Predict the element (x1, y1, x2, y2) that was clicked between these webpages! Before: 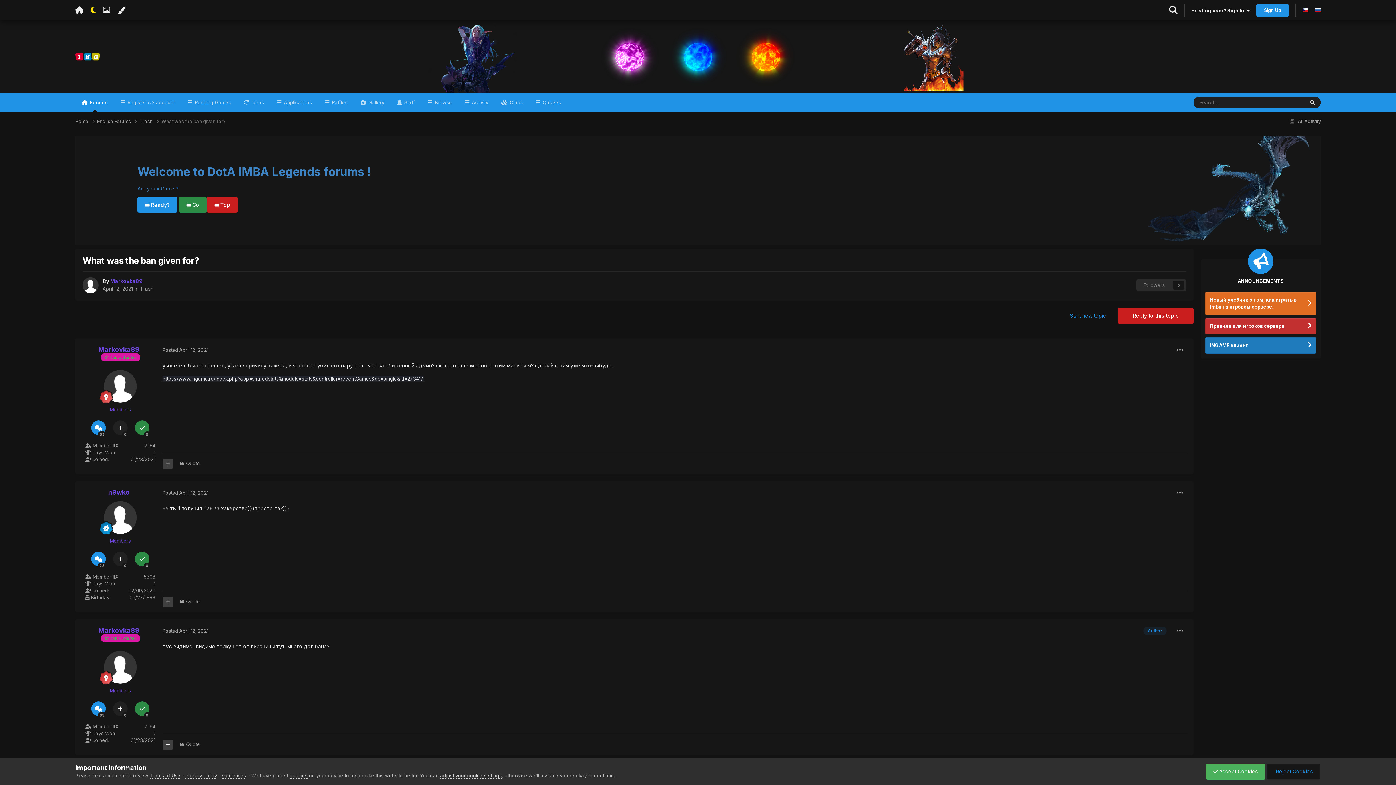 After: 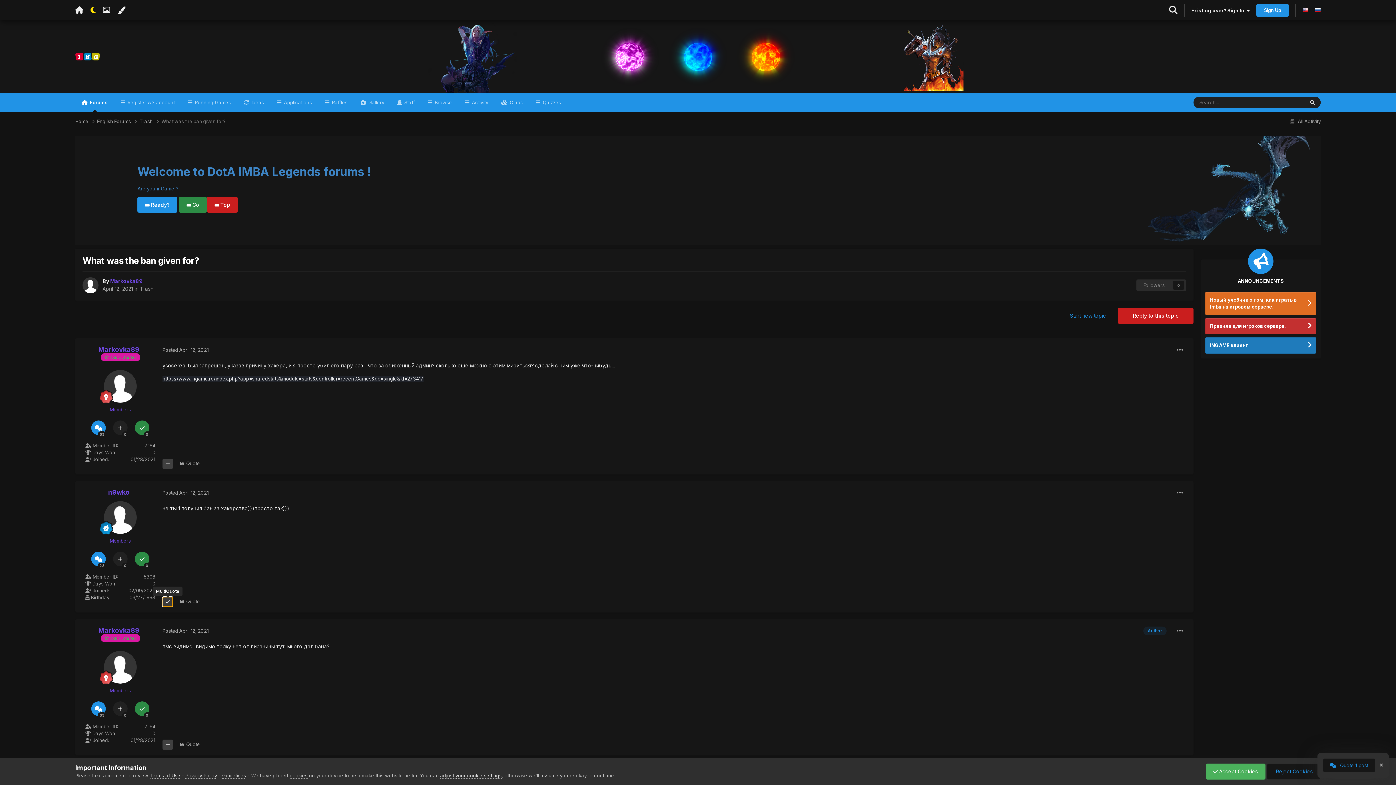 Action: bbox: (162, 596, 173, 607)